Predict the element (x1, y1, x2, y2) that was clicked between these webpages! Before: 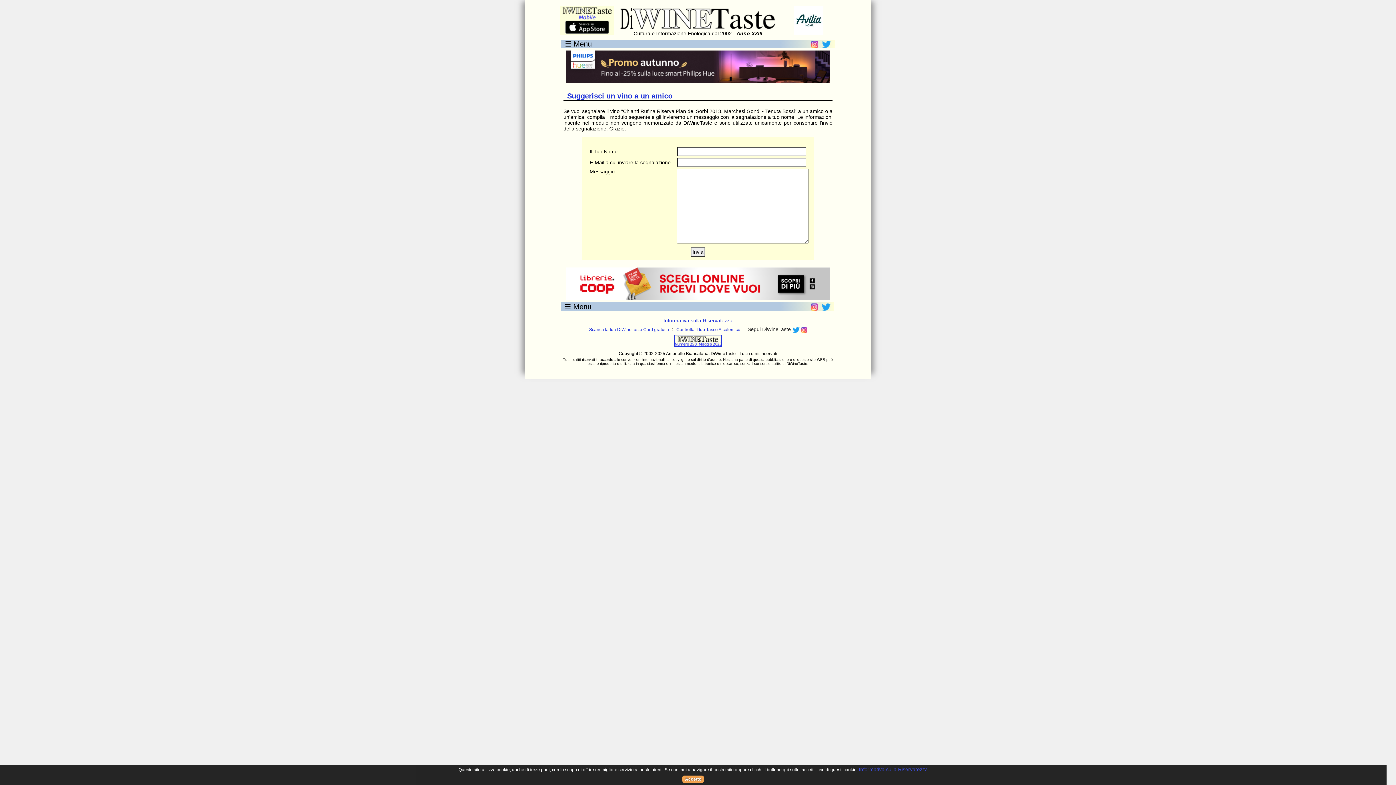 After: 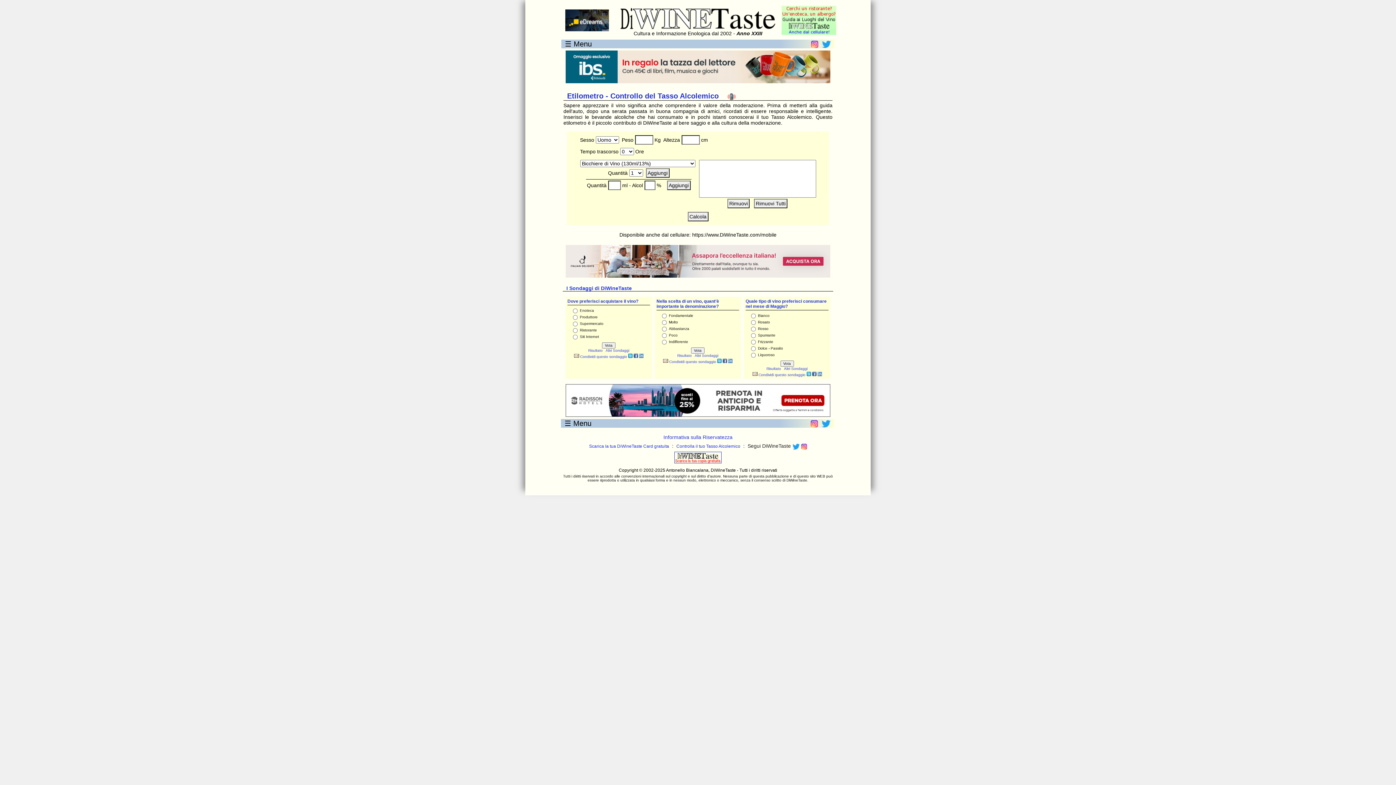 Action: bbox: (676, 327, 740, 332) label: Controlla il tuo Tasso Alcolemico